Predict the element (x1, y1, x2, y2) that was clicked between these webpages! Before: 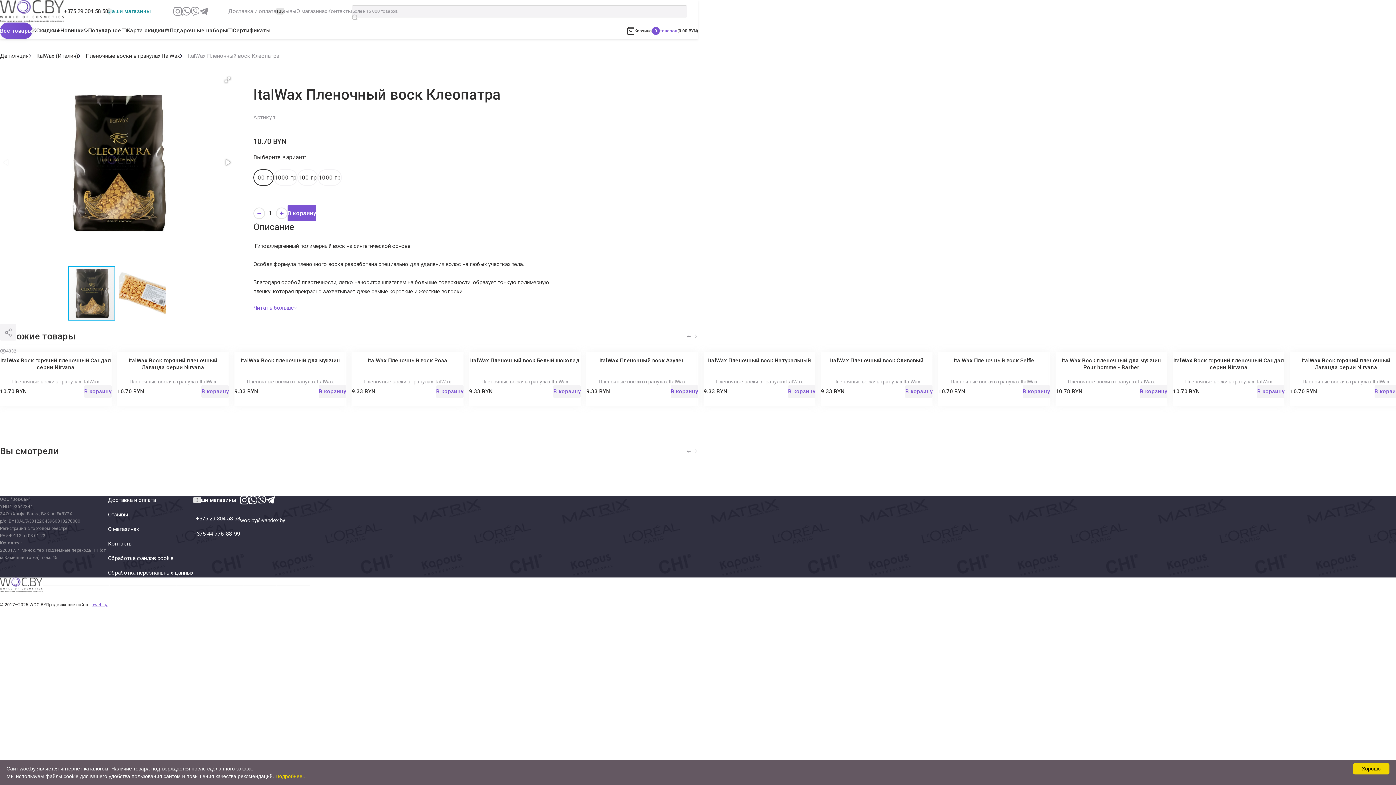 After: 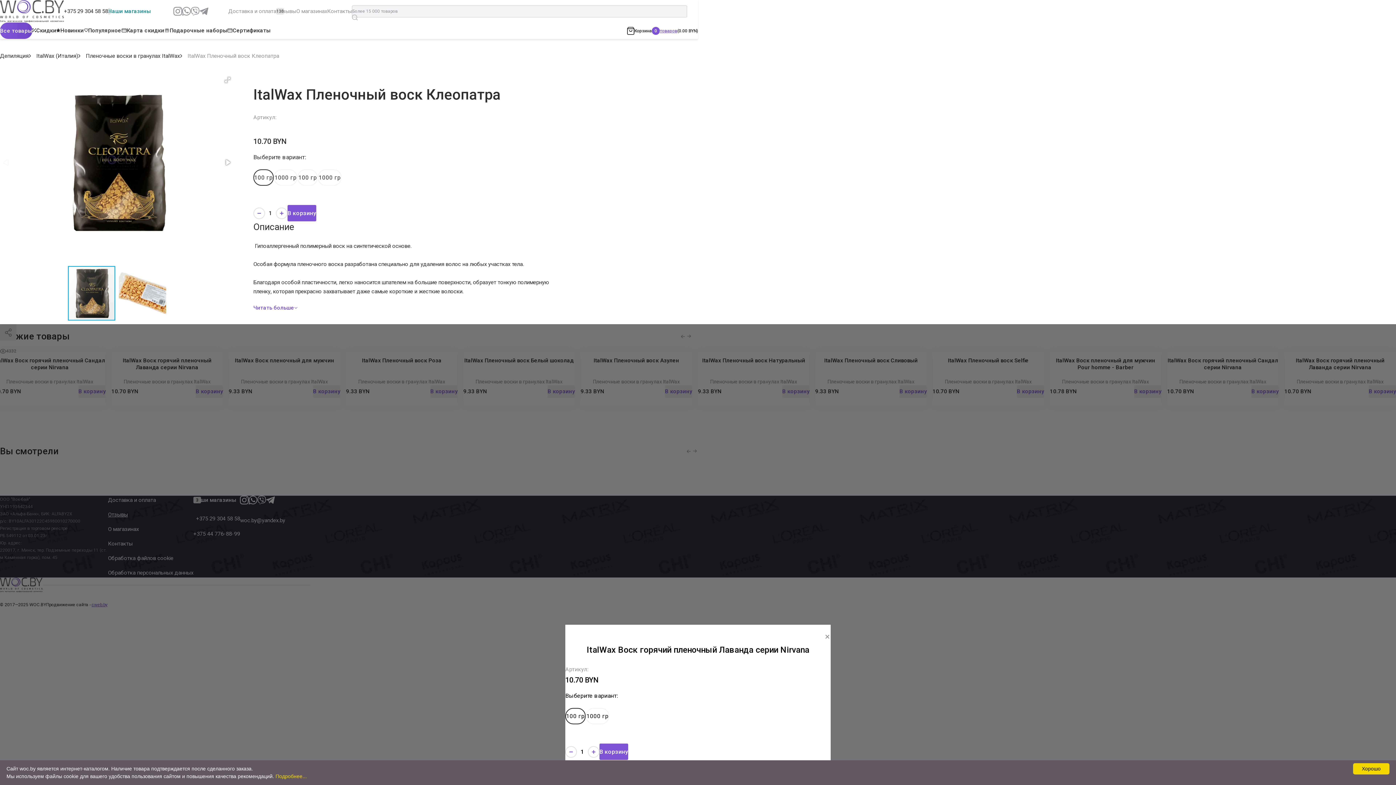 Action: label: В корзину bbox: (1374, 385, 1402, 398)